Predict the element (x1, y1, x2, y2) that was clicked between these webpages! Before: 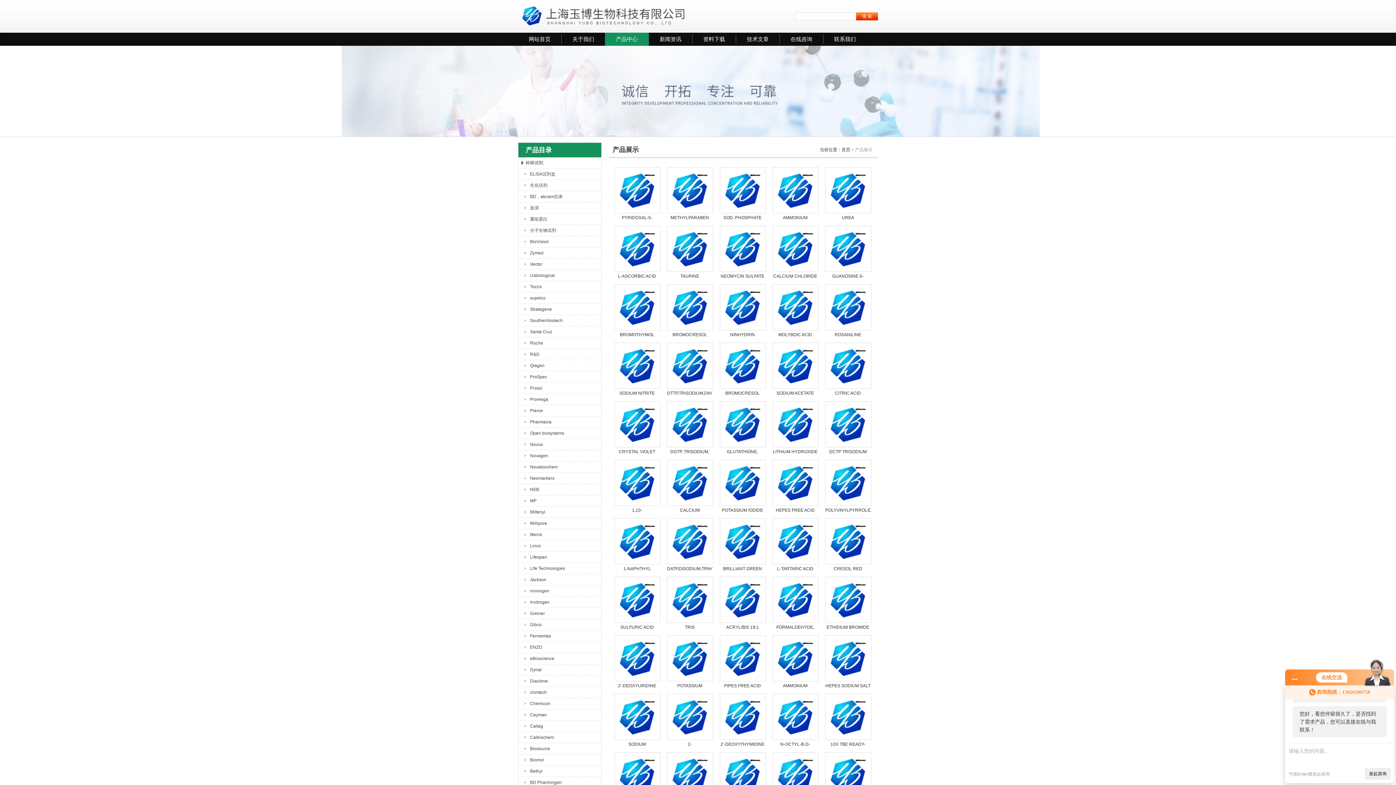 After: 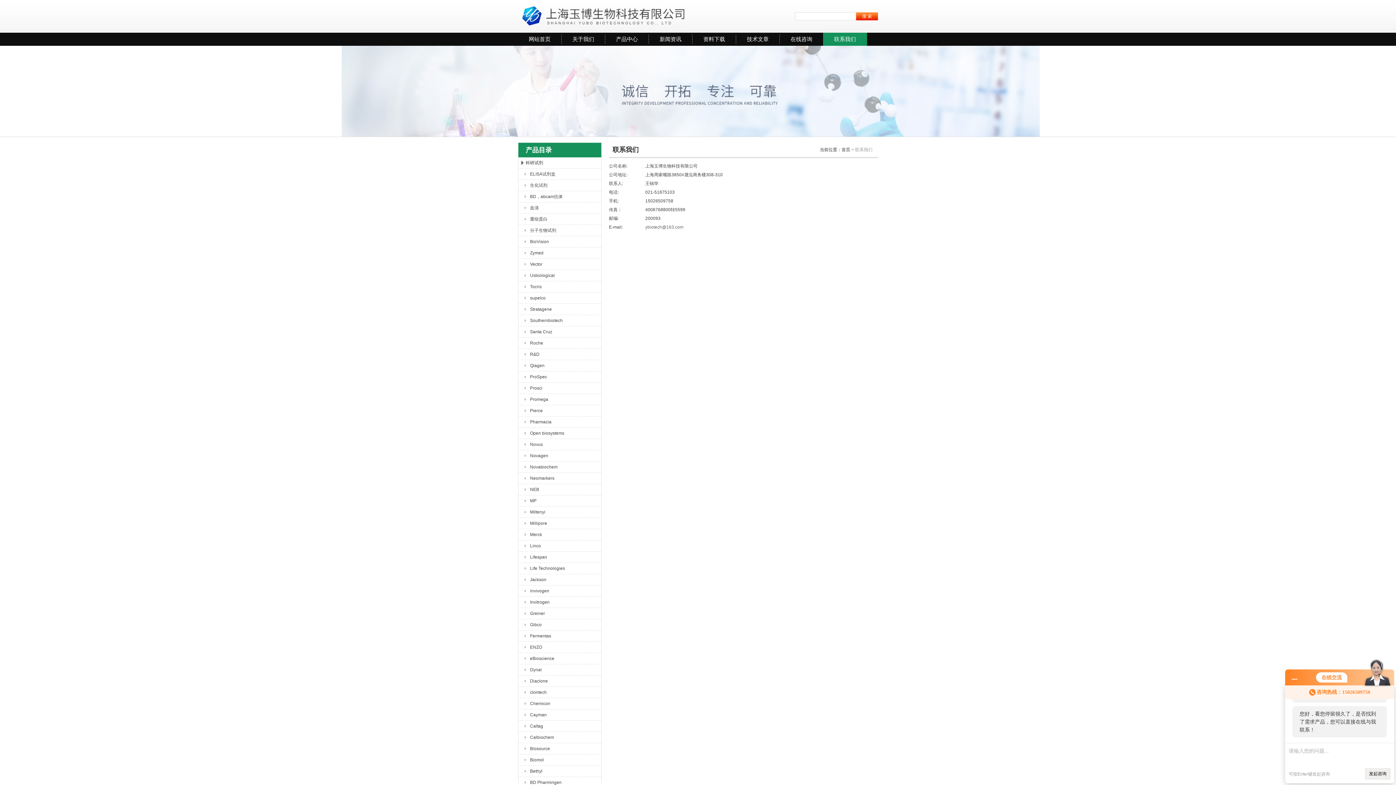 Action: bbox: (823, 32, 867, 45) label: 联系我们